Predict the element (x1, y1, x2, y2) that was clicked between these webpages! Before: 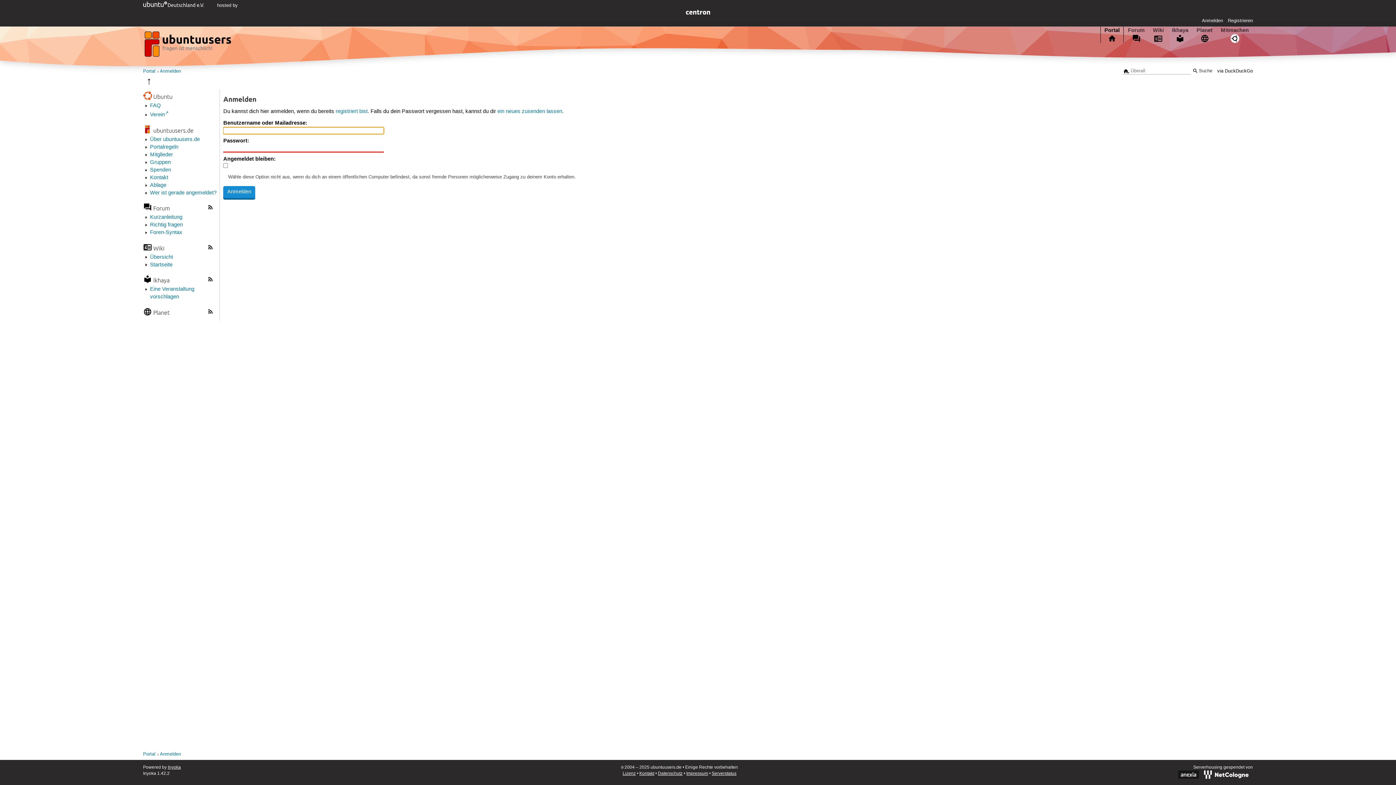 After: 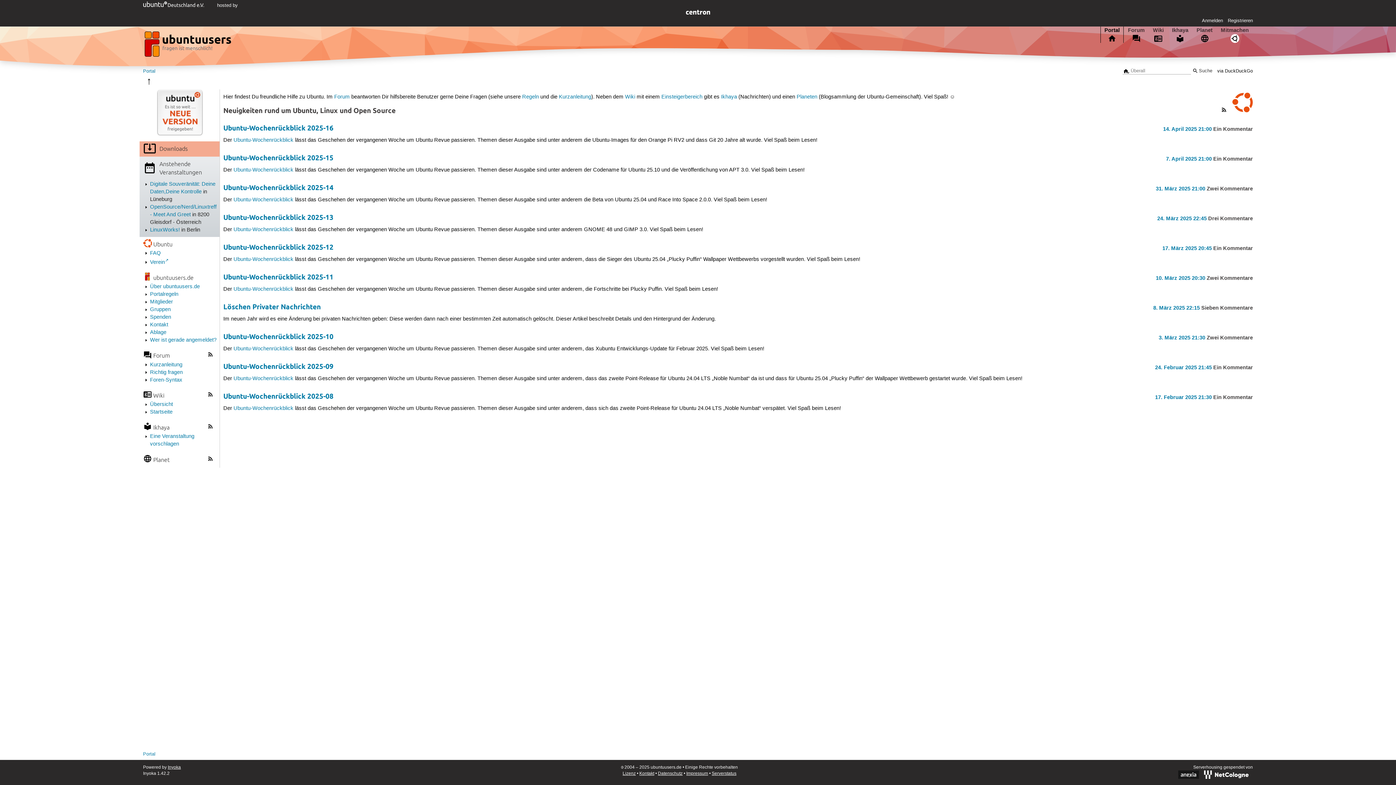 Action: bbox: (143, 751, 155, 757) label: Portal